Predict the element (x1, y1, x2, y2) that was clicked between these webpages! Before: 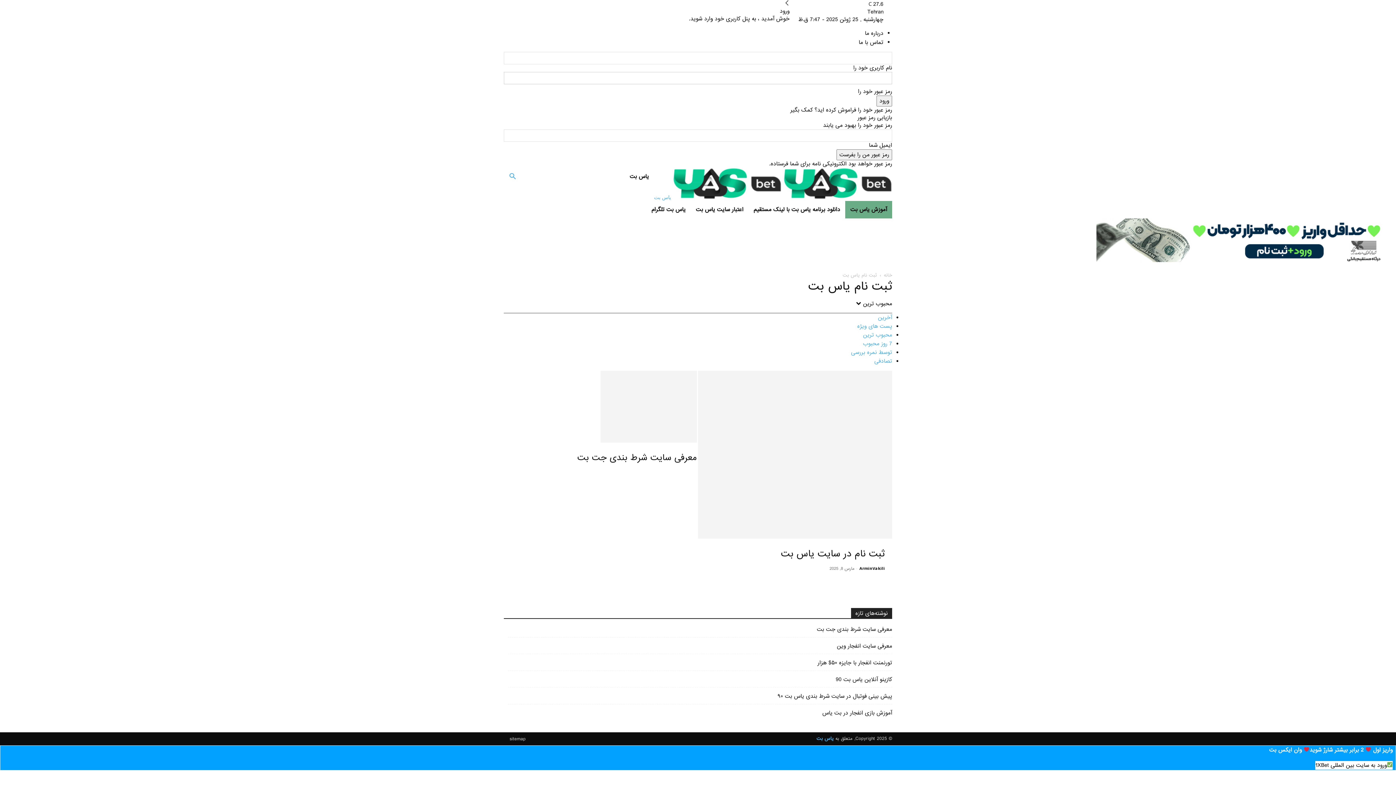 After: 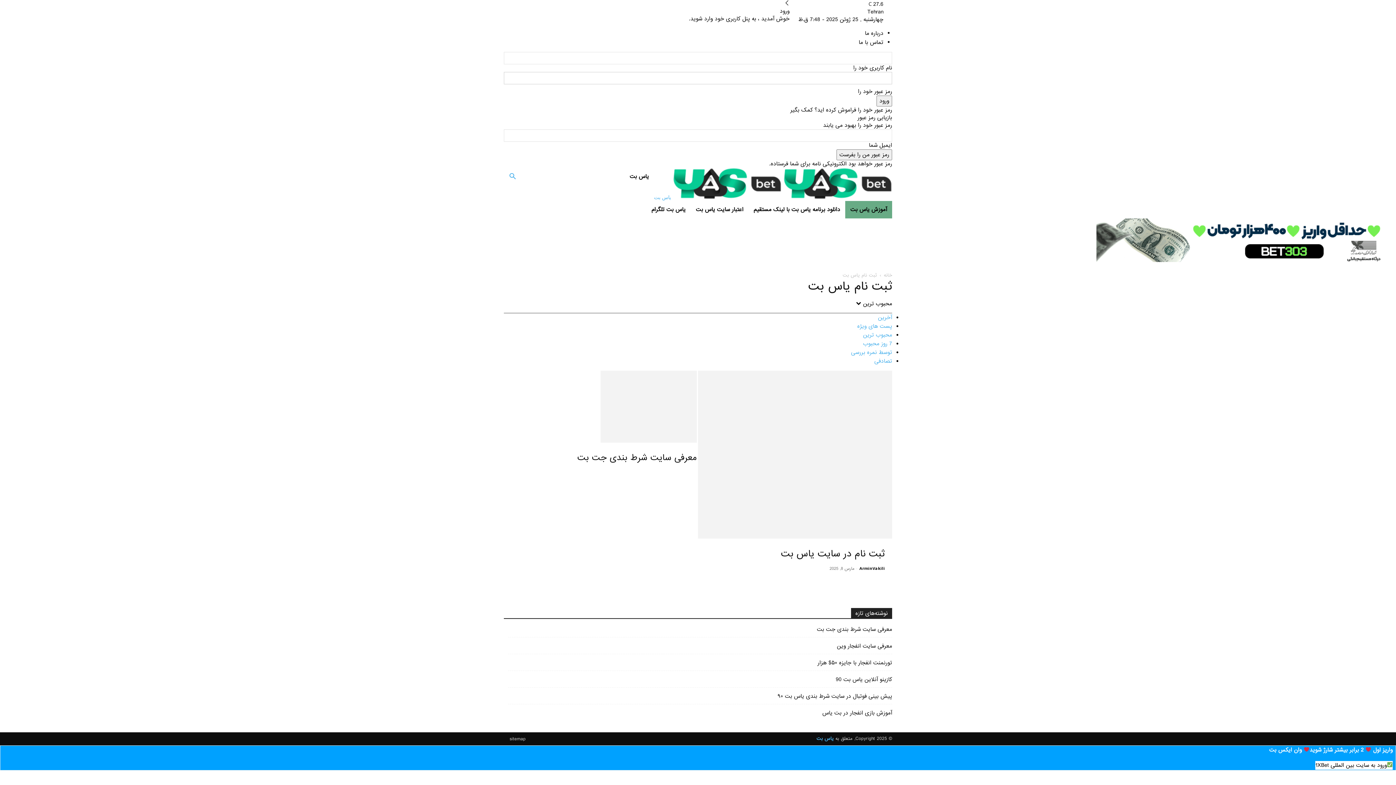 Action: bbox: (863, 330, 892, 339) label: محبوب ترین